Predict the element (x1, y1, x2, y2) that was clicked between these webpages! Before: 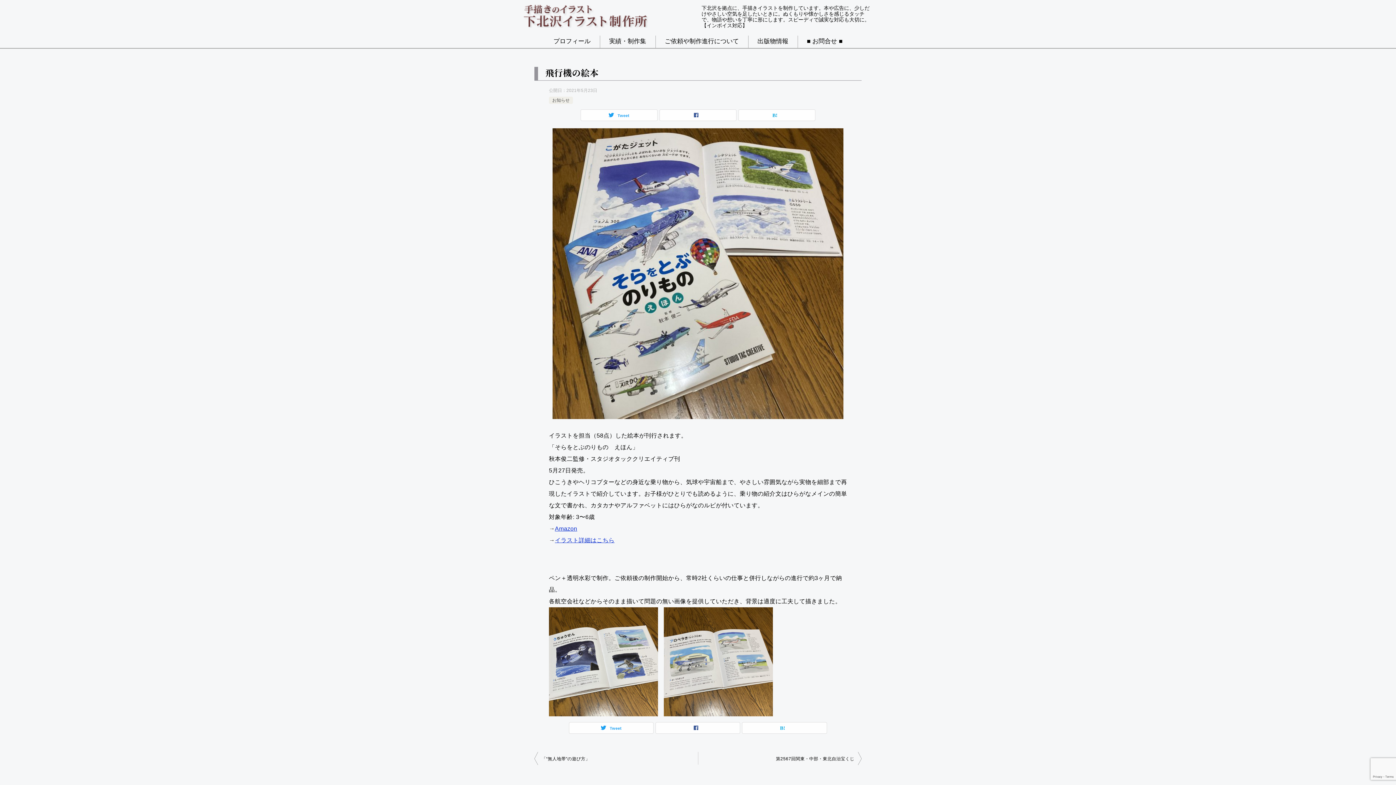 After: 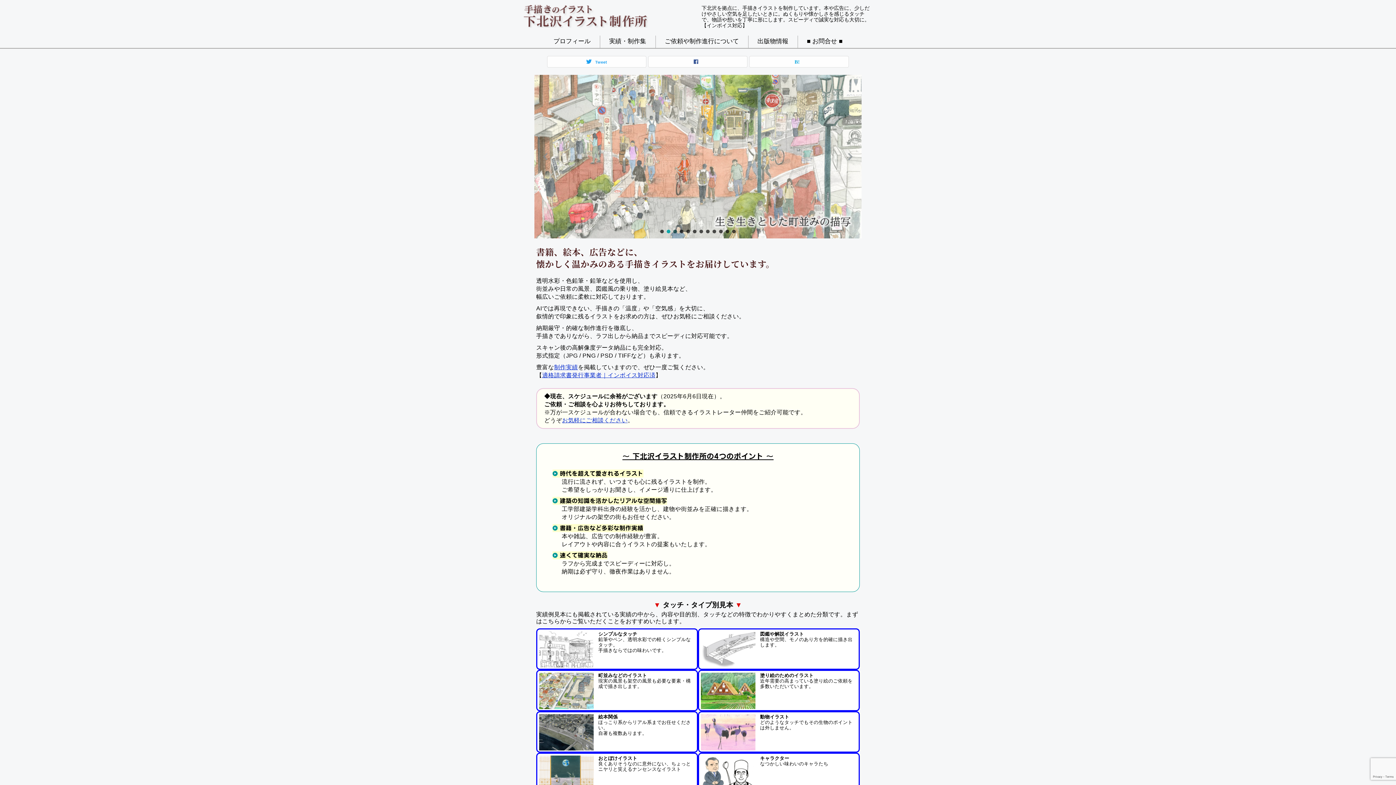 Action: bbox: (523, 13, 648, 25)